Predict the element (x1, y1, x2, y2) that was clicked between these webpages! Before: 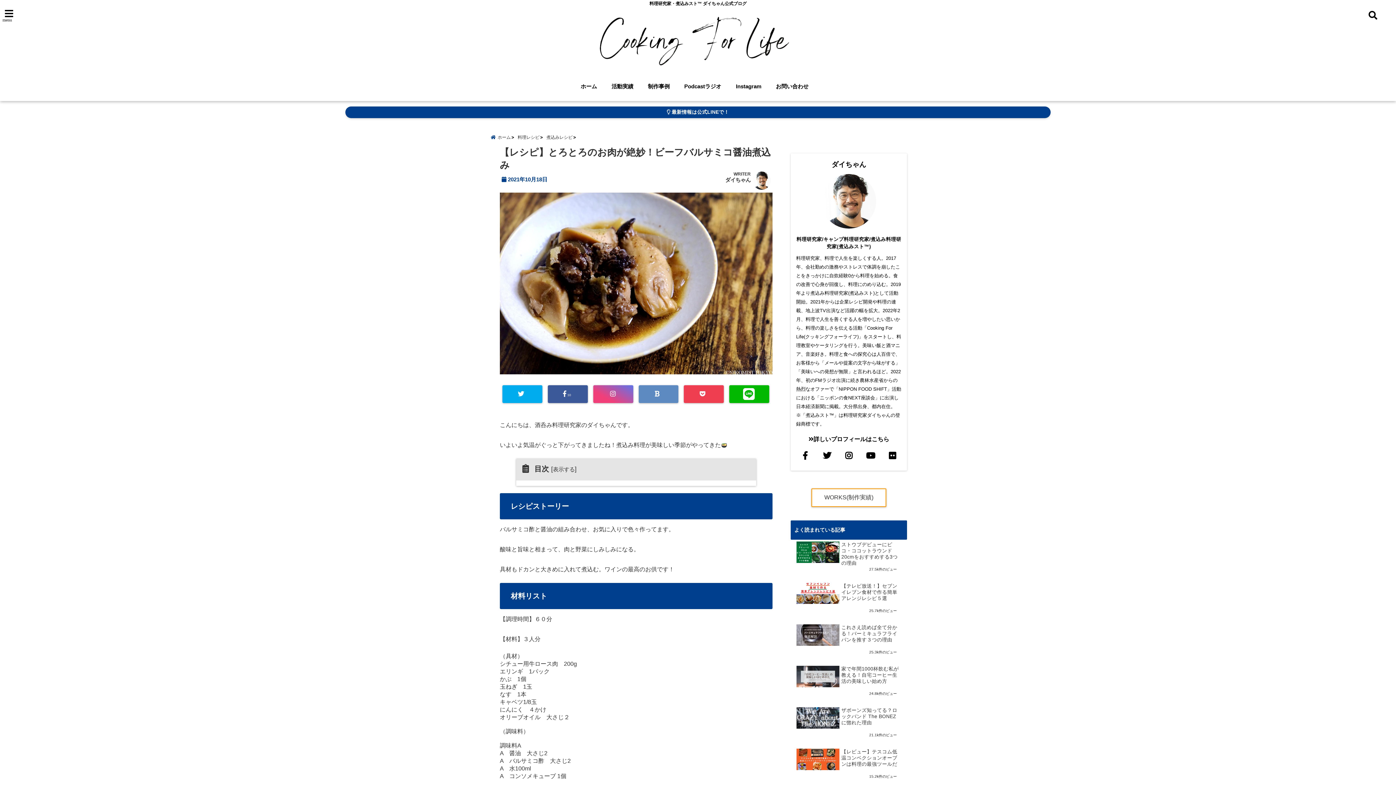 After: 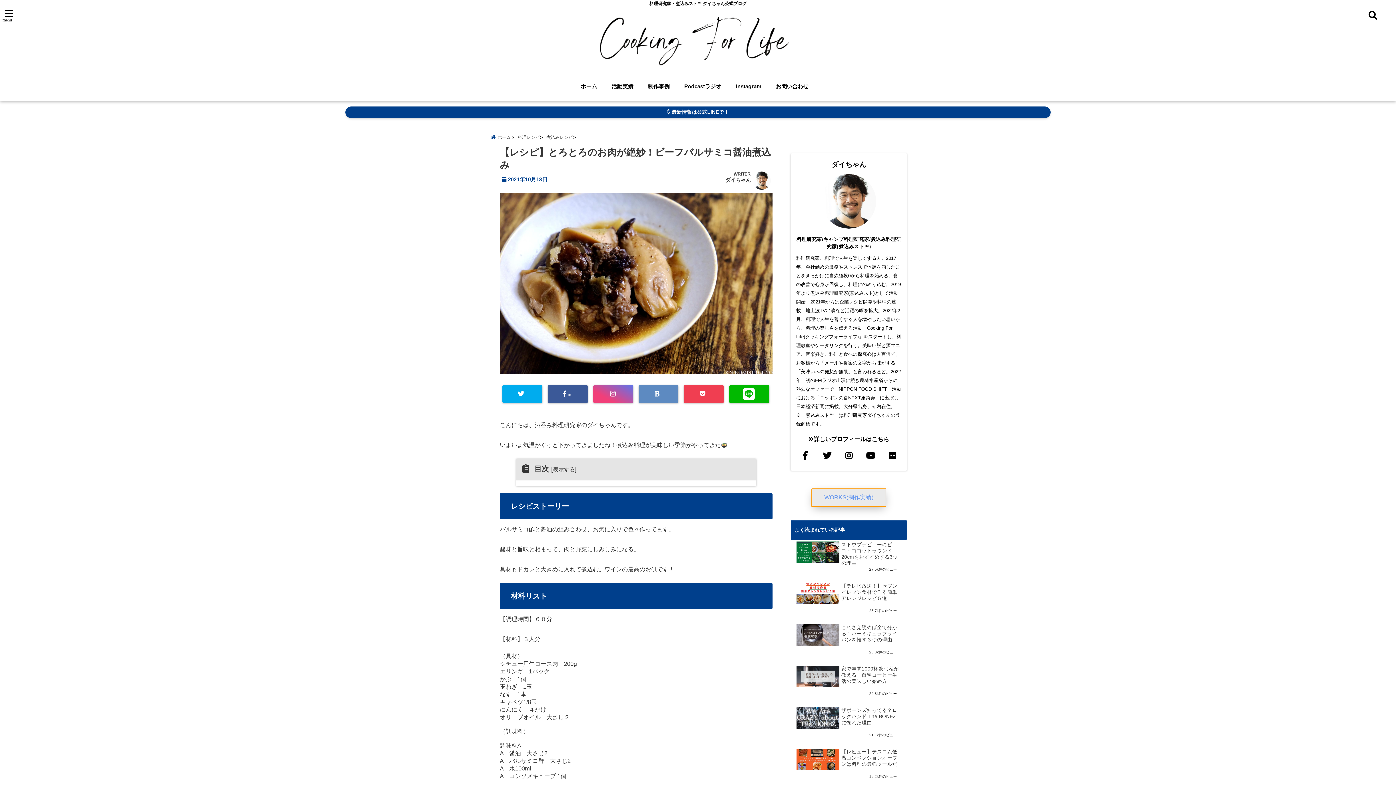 Action: bbox: (811, 488, 886, 507) label: WORKS(制作実績)